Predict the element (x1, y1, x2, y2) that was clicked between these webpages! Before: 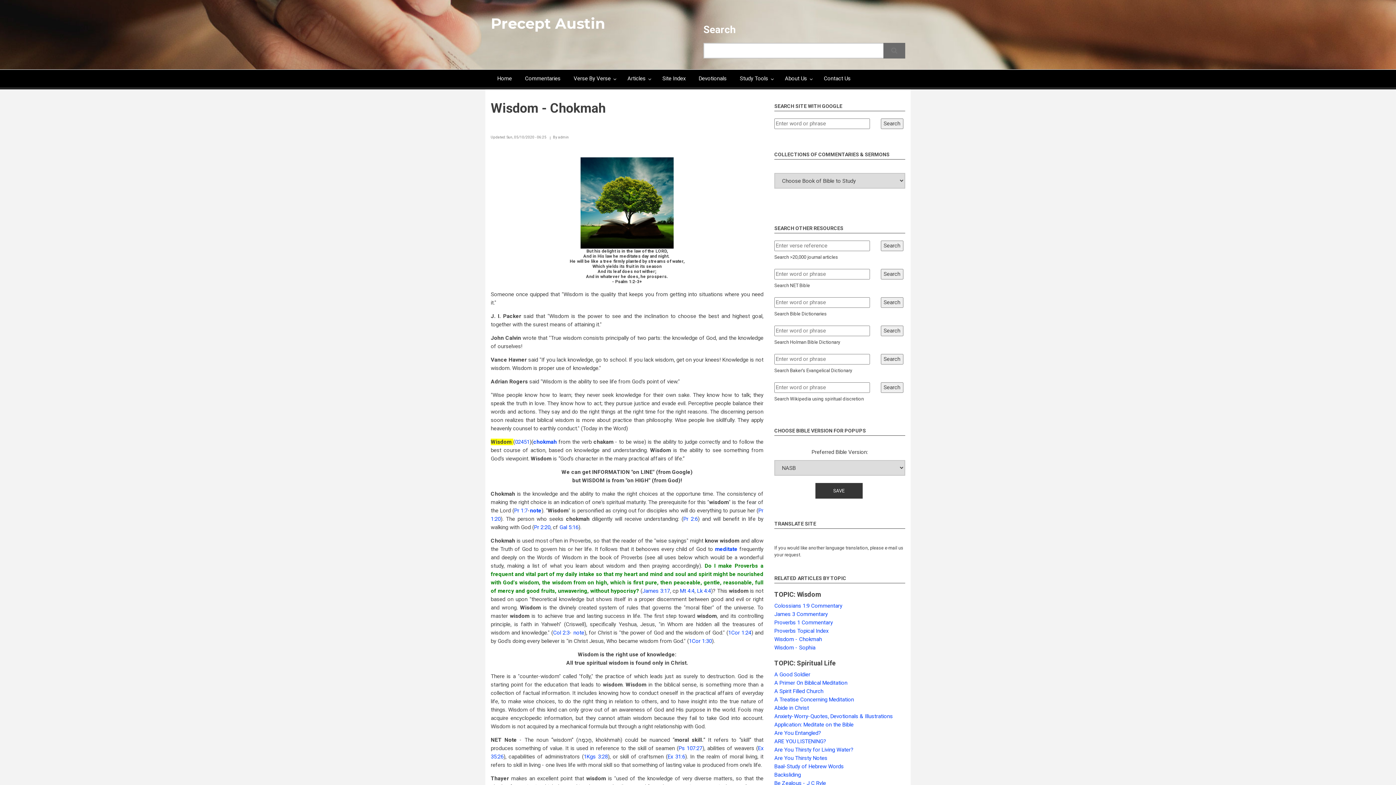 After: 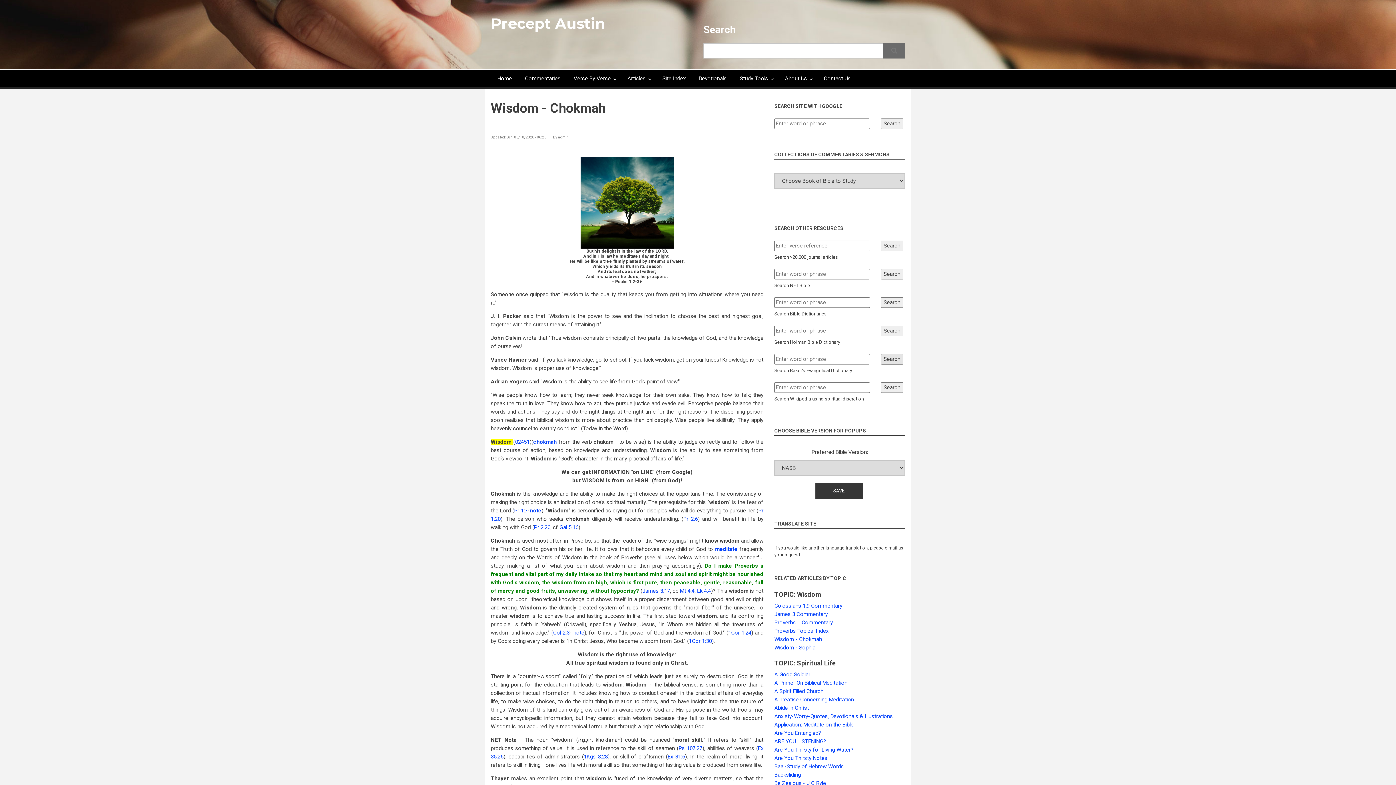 Action: bbox: (880, 354, 903, 364) label: Search